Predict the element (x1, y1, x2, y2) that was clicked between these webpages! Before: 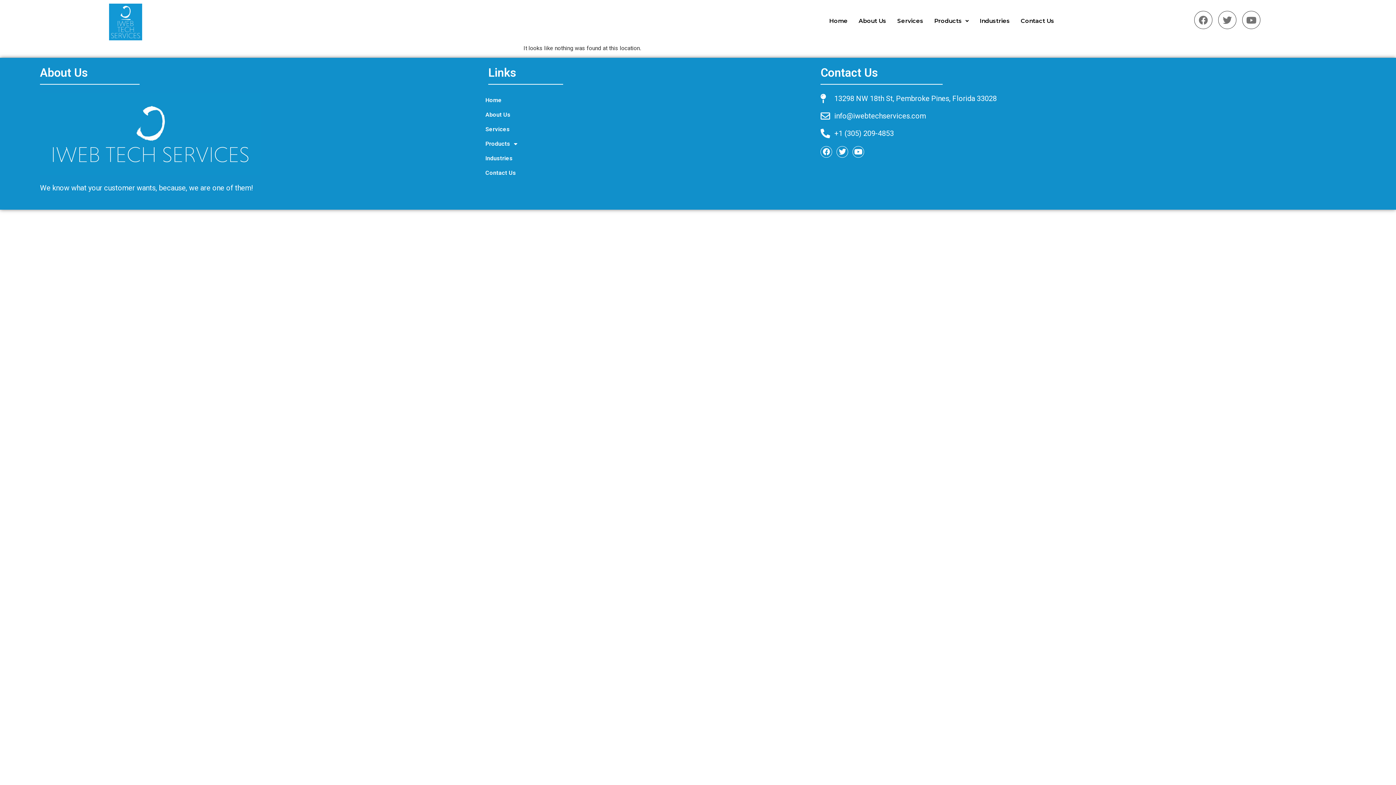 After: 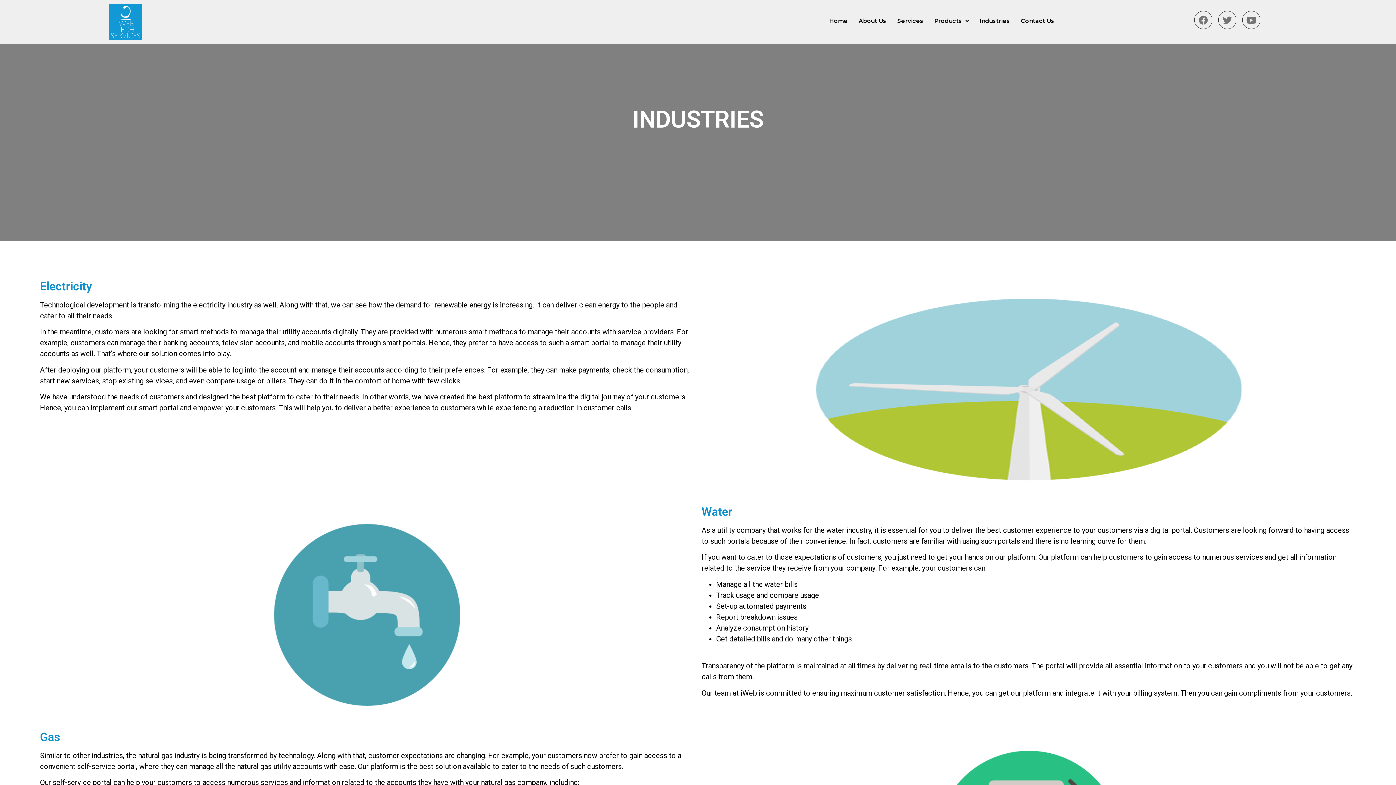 Action: bbox: (481, 151, 521, 165) label: Industries